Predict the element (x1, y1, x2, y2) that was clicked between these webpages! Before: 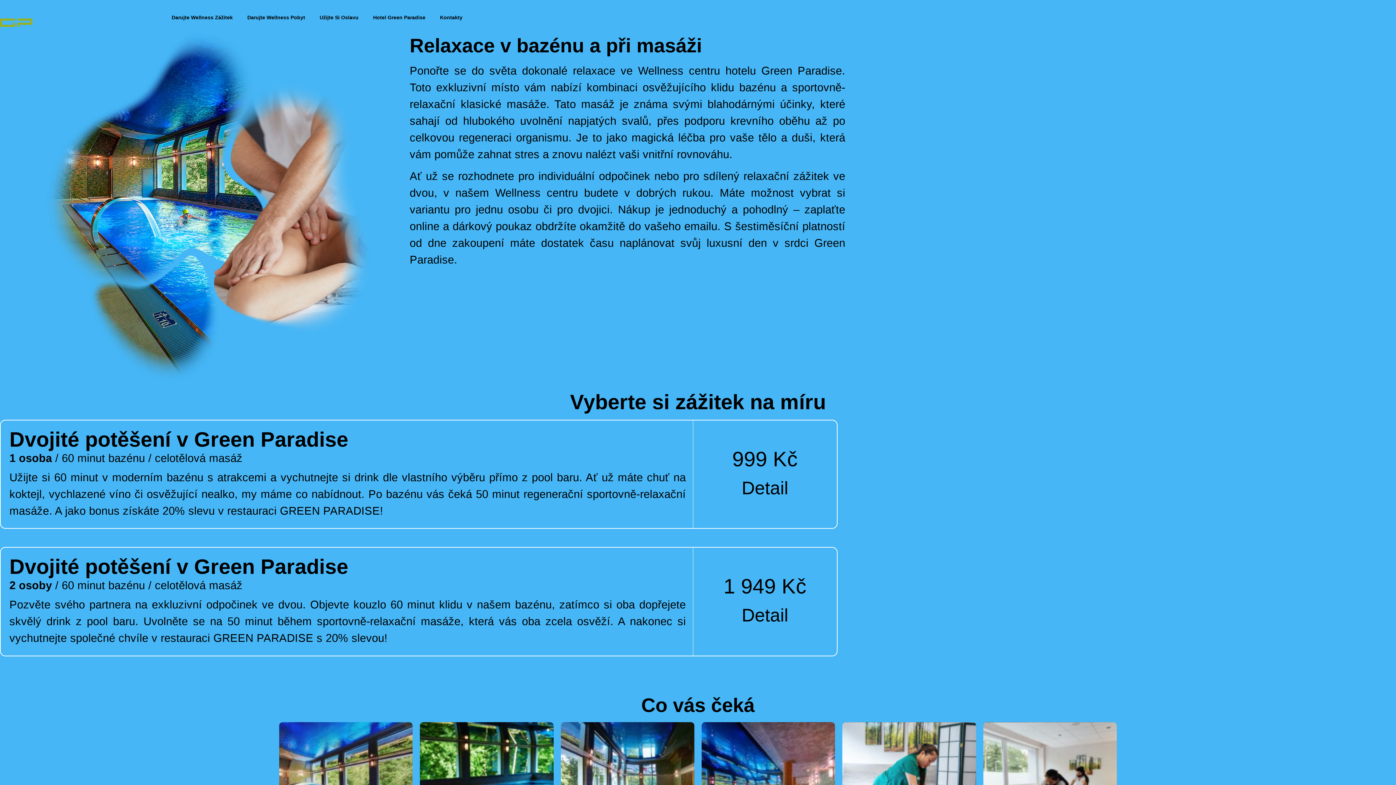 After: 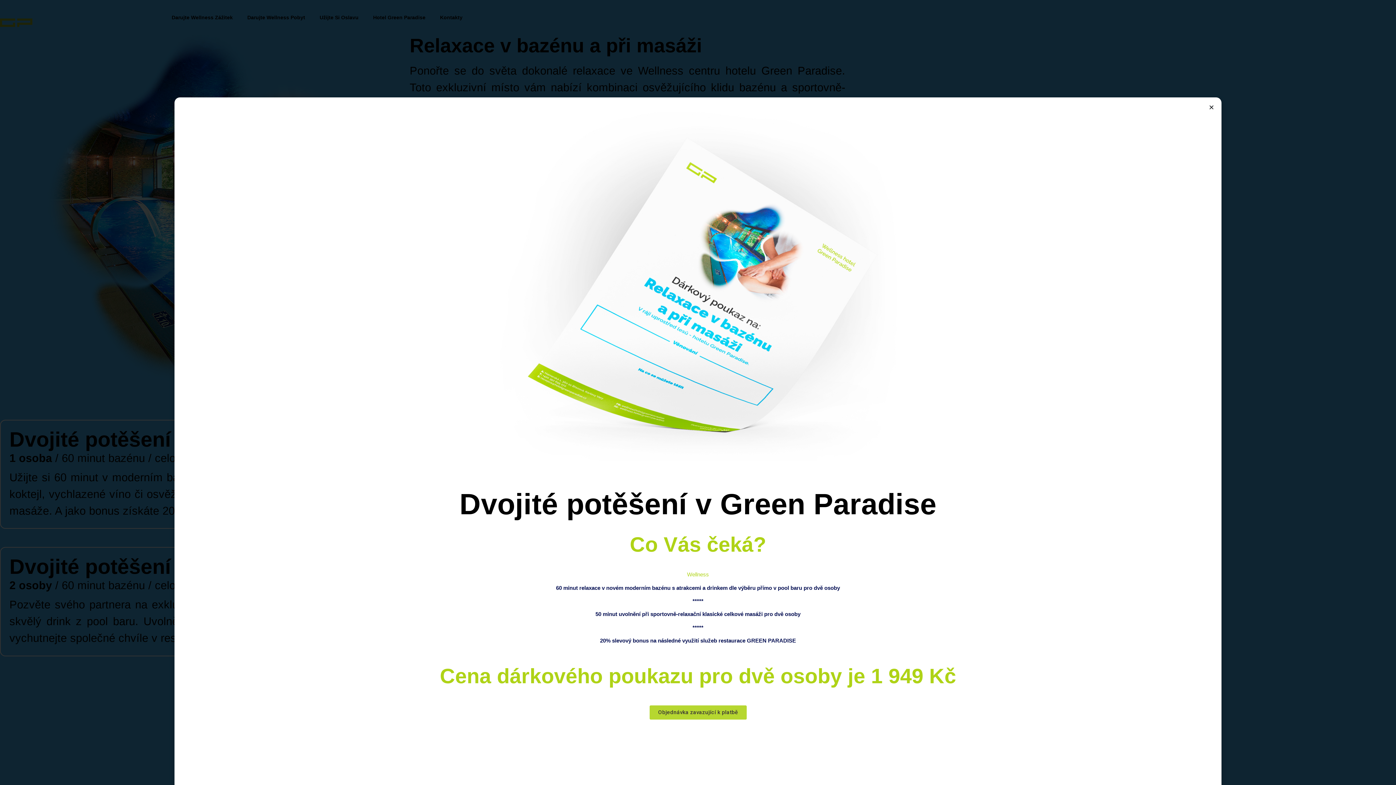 Action: label: Dvojité potěšení v Green Paradise

2 osoby / 60 minut bazénu / celotělová masáž




Pozvěte svého partnera na exkluzivní odpočinek ve dvou. Objevte kouzlo 60 minut klidu v našem bazénu, zatímco si oba dopřejete skvělý drink z pool baru. Uvolněte se na 50 minut během sportovně-relaxační masáže, která vás oba zcela osvěží. A nakonec si vychutnejte společné chvíle v restauraci GREEN PARADISE s 20% slevou!

1 949 Kč
Detail bbox: (0, 547, 837, 656)